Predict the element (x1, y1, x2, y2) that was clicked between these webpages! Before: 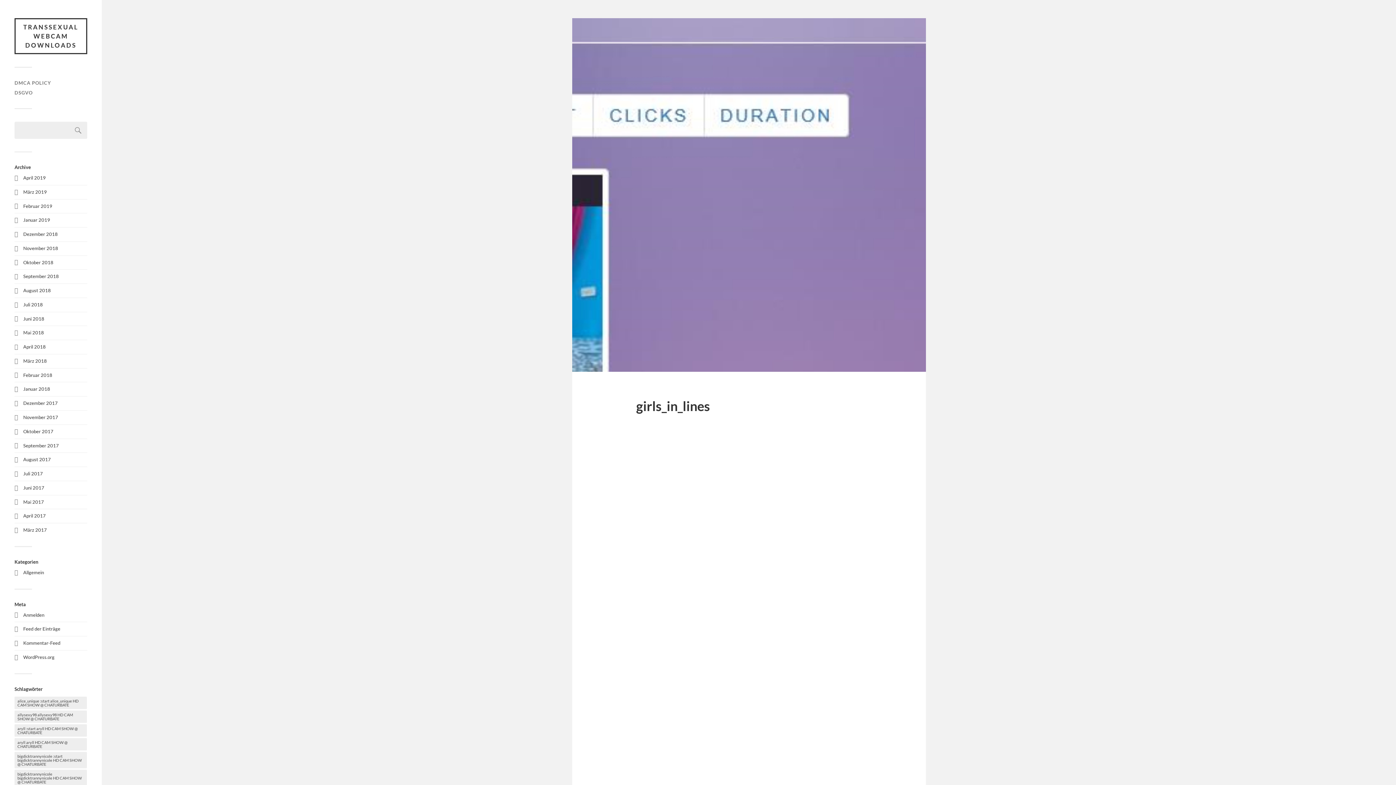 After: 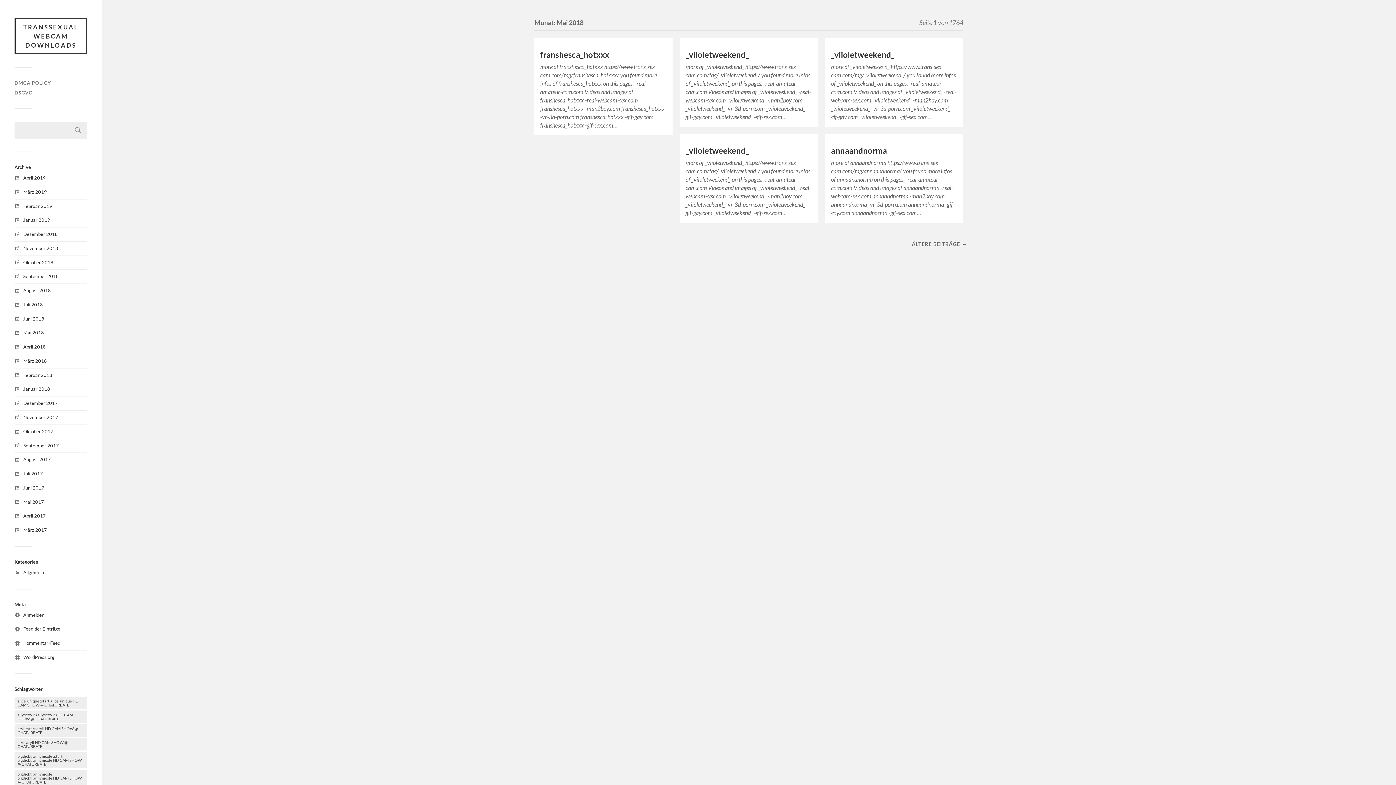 Action: bbox: (23, 329, 44, 335) label: Mai 2018